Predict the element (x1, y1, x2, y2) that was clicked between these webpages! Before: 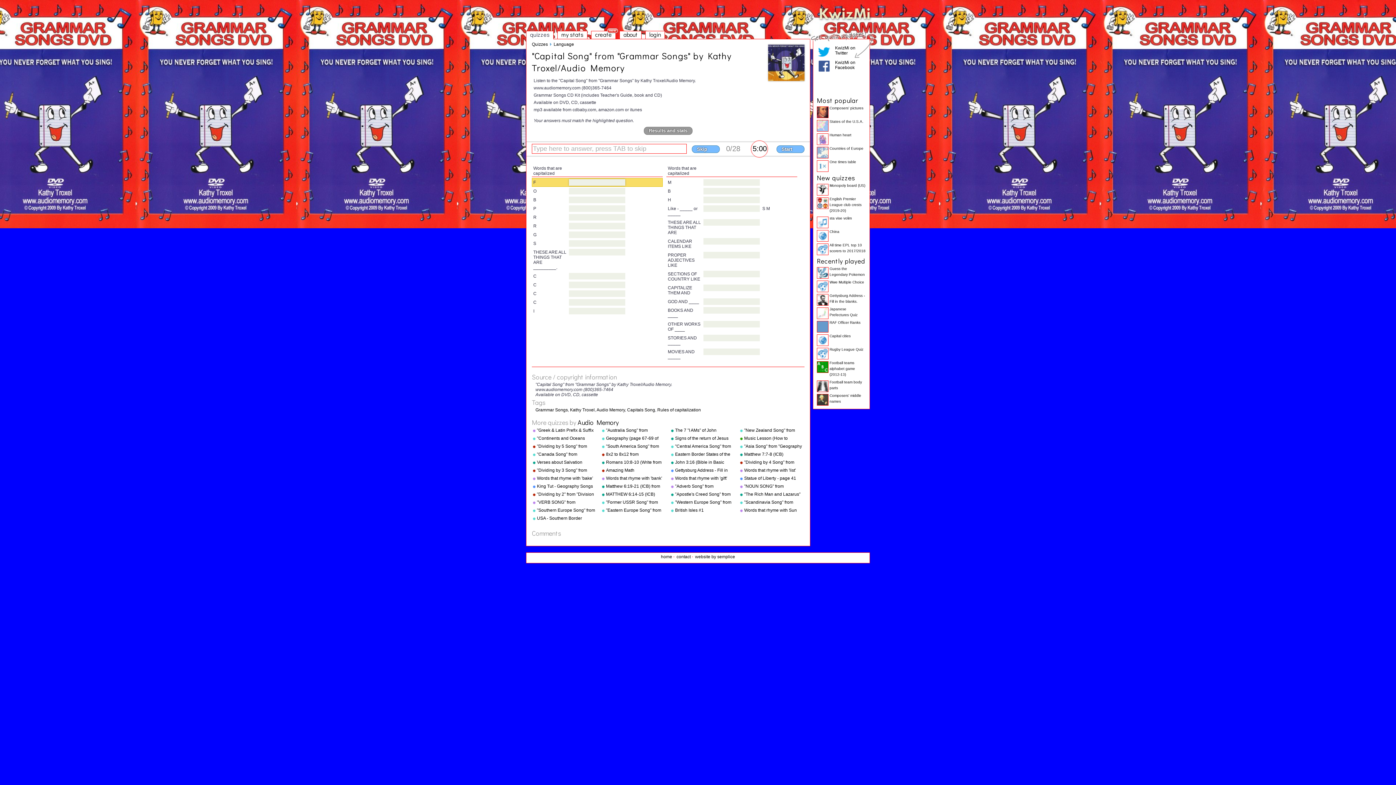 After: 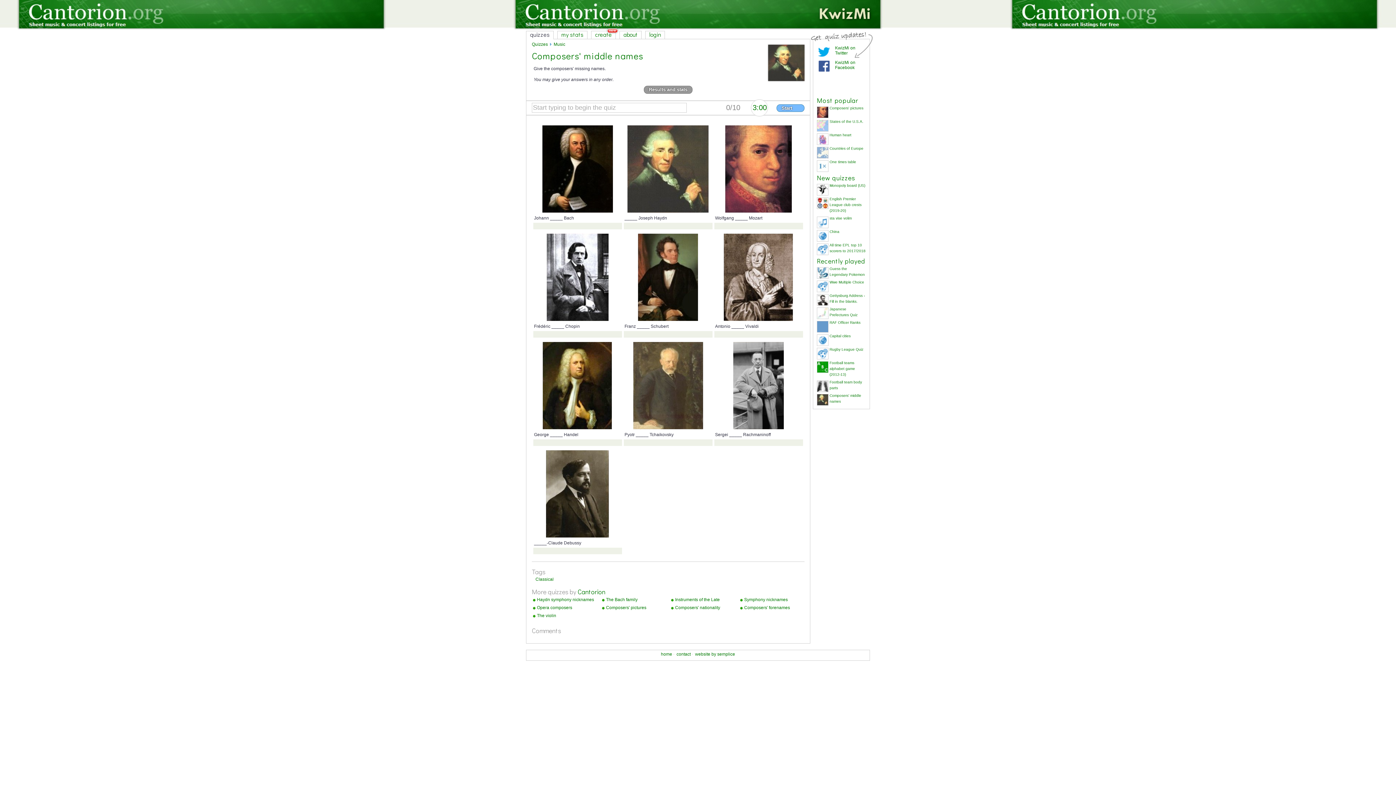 Action: bbox: (817, 402, 828, 406)